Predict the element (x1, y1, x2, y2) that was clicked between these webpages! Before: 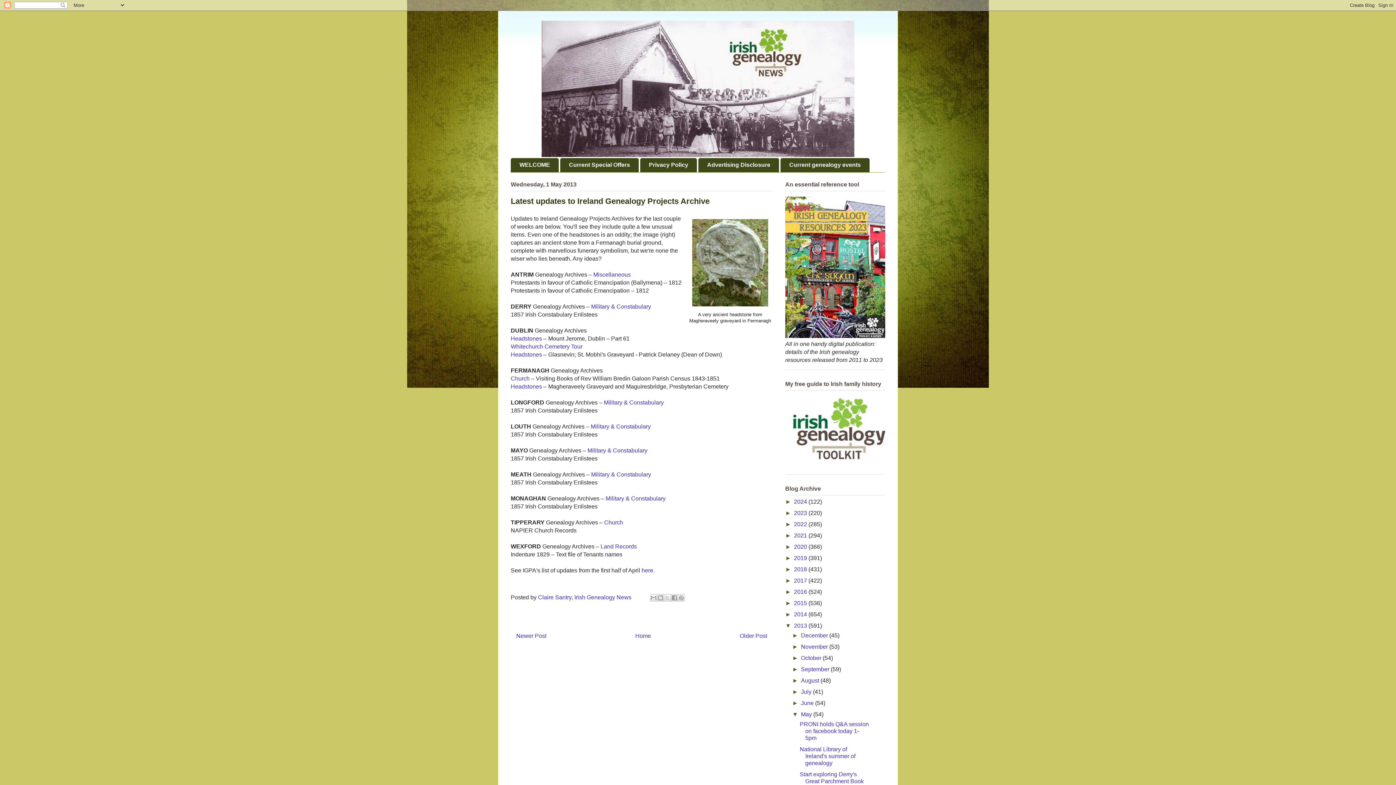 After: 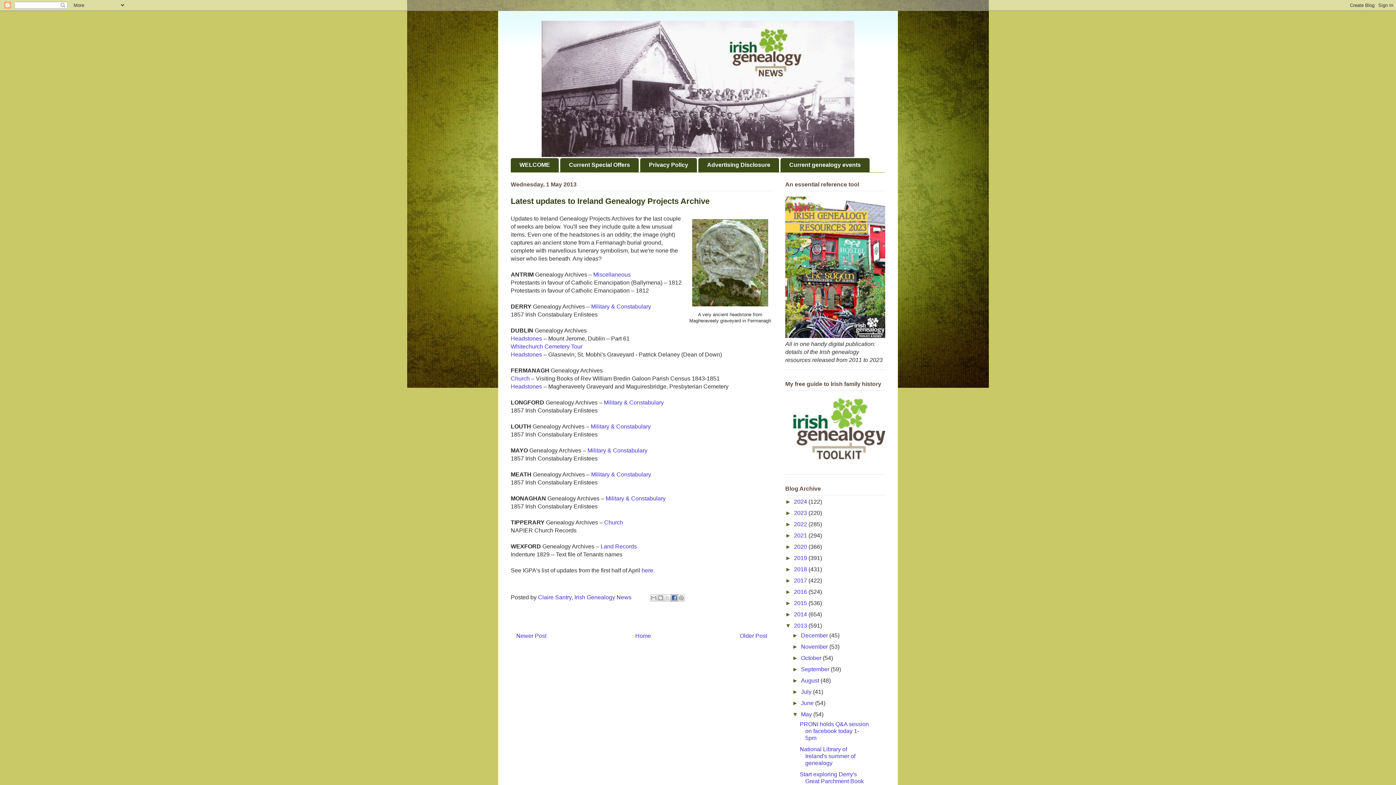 Action: bbox: (670, 594, 678, 601) label: Share to Facebook